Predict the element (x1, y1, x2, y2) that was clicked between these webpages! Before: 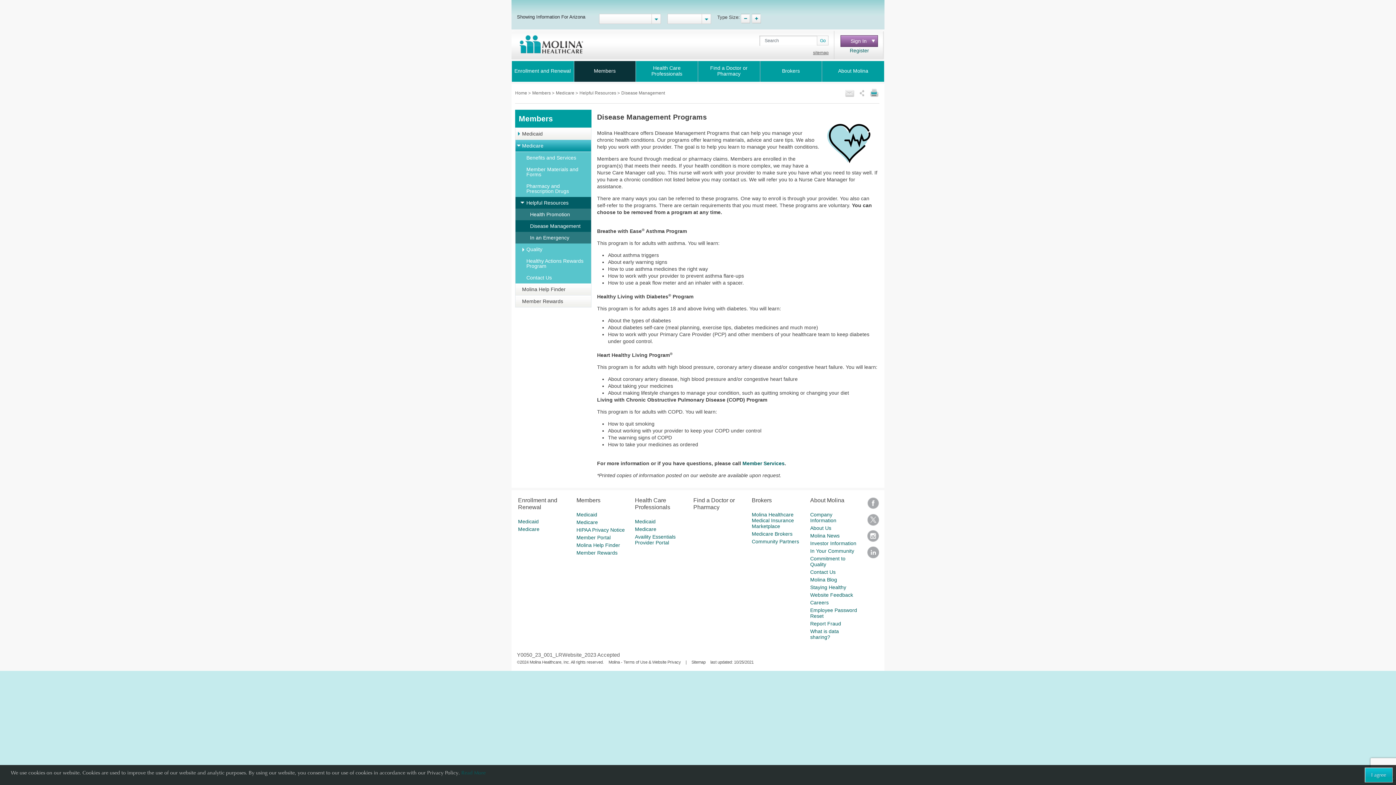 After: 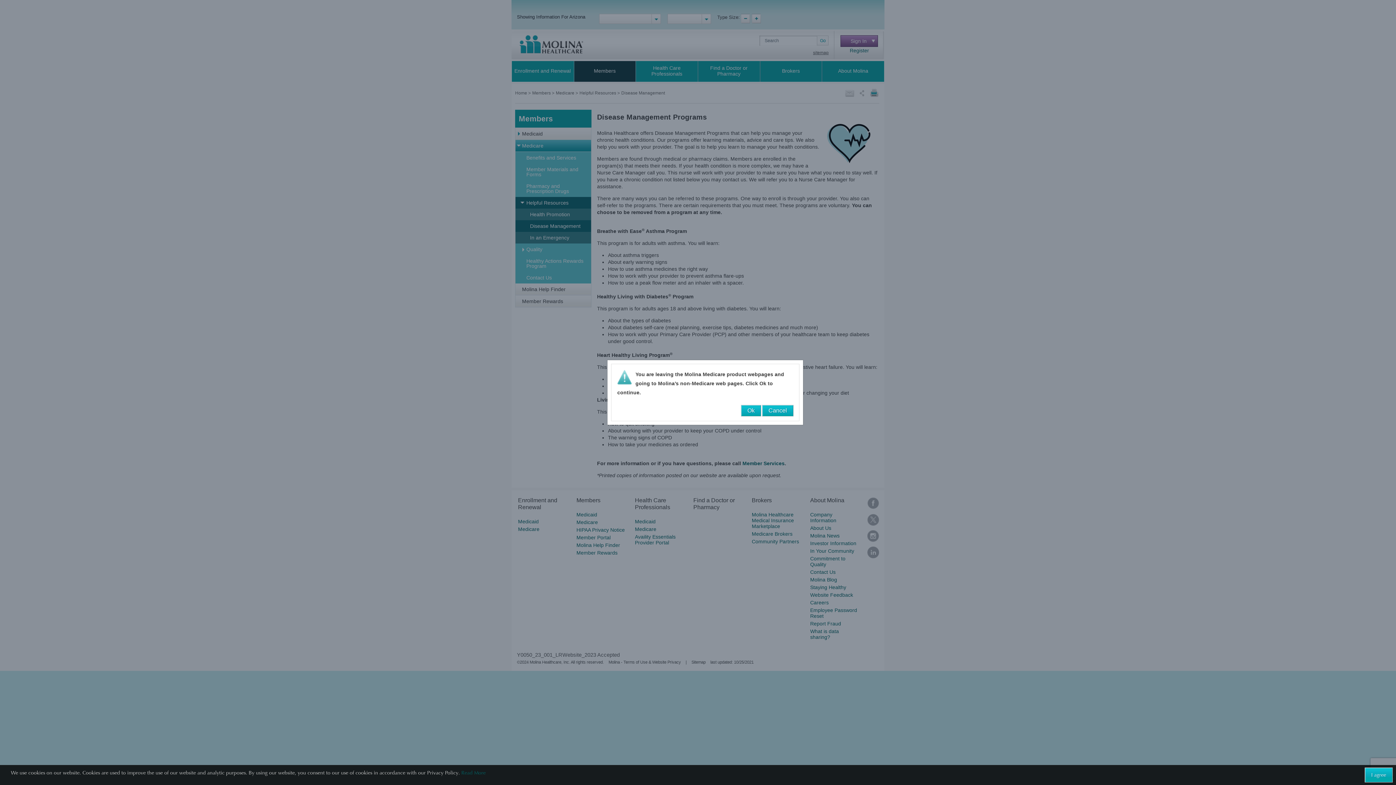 Action: label: Members  bbox: (532, 90, 552, 95)